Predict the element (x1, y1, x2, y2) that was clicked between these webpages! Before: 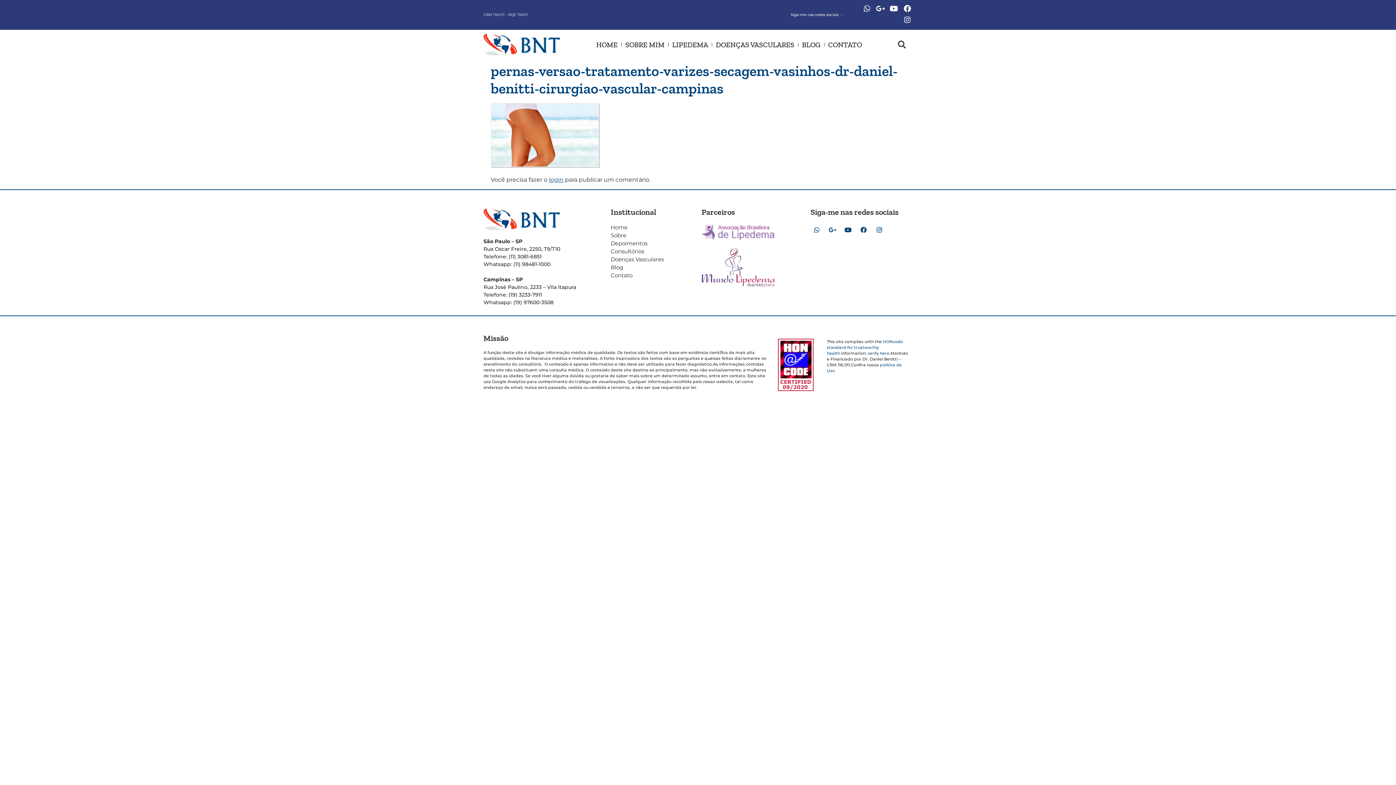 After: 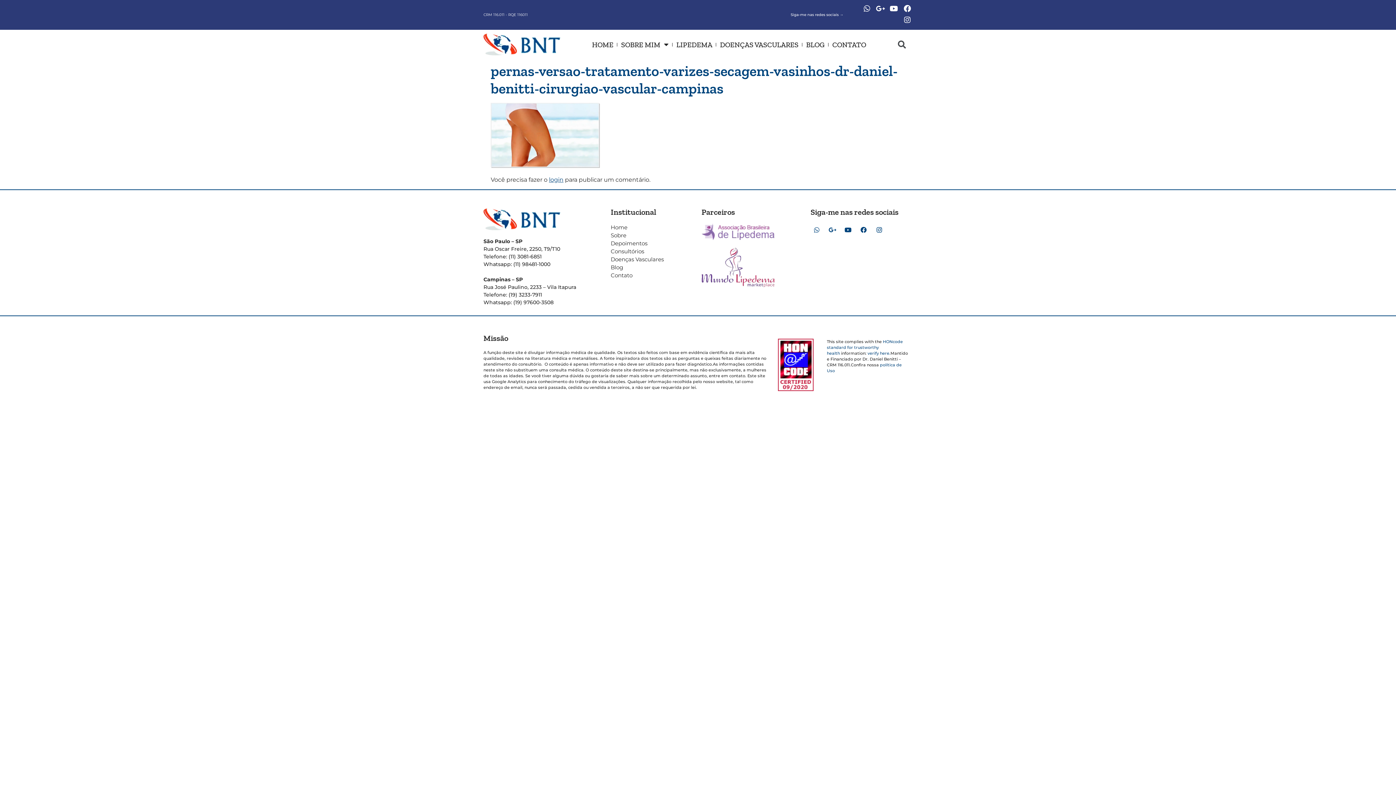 Action: bbox: (810, 223, 823, 236) label: Whatsapp